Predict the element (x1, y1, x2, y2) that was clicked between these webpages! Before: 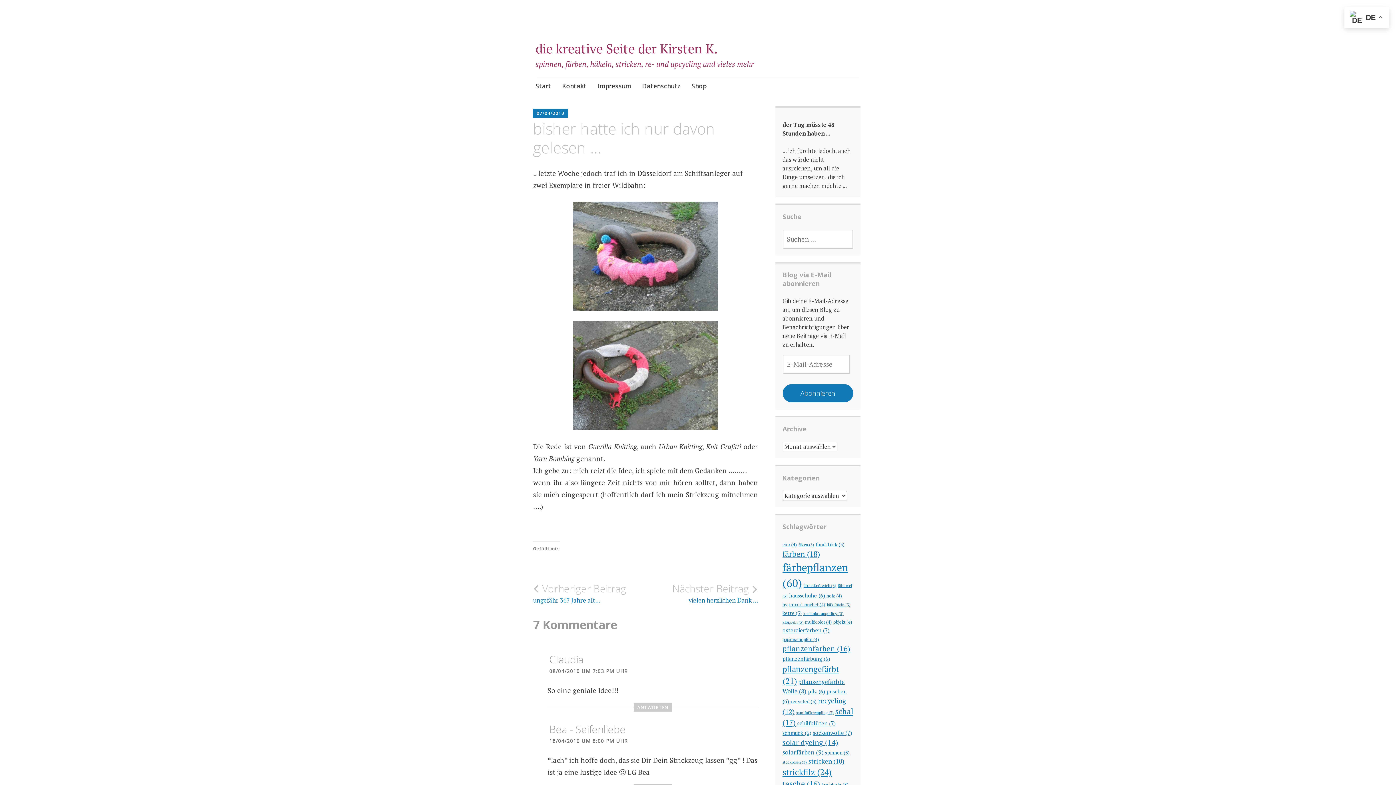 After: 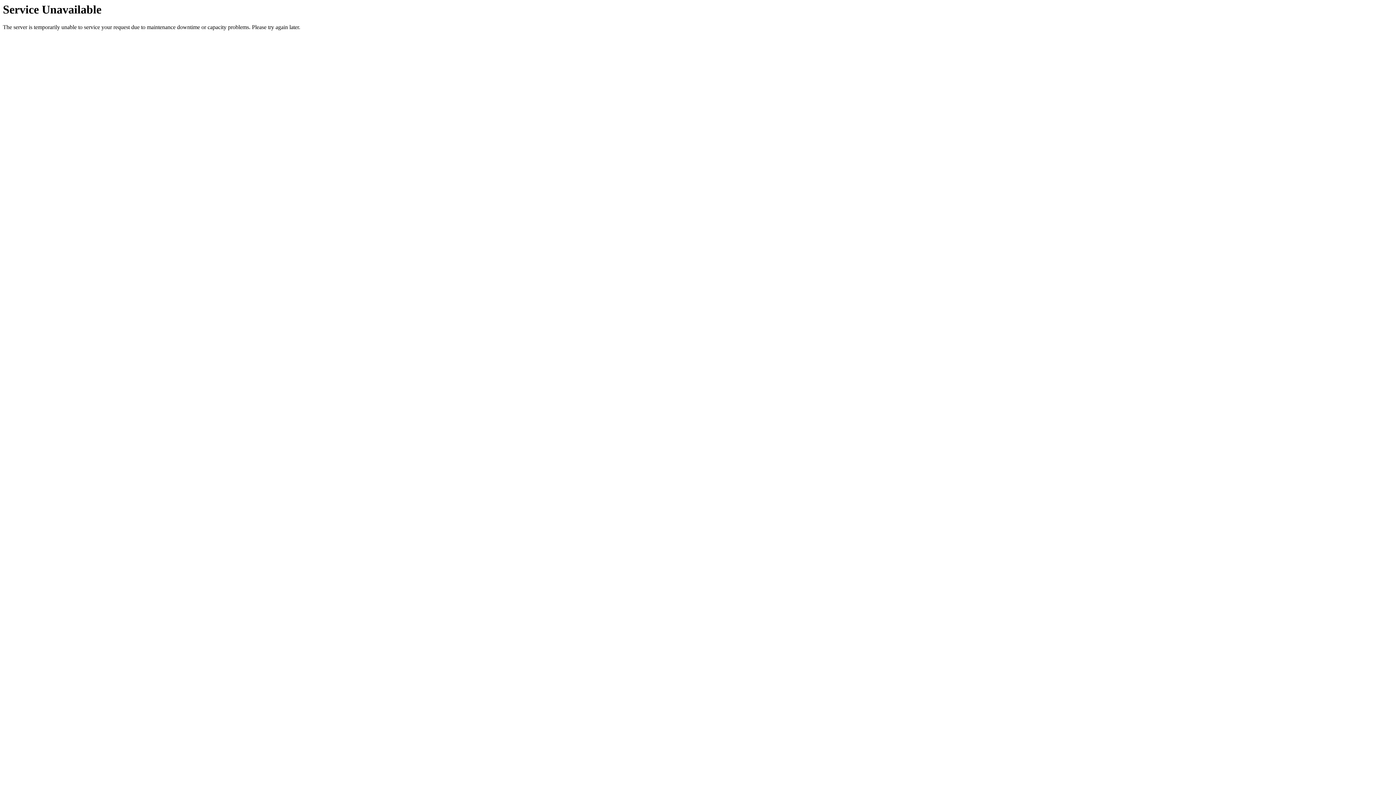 Action: label: spinnen (5 Einträge) bbox: (825, 749, 850, 756)